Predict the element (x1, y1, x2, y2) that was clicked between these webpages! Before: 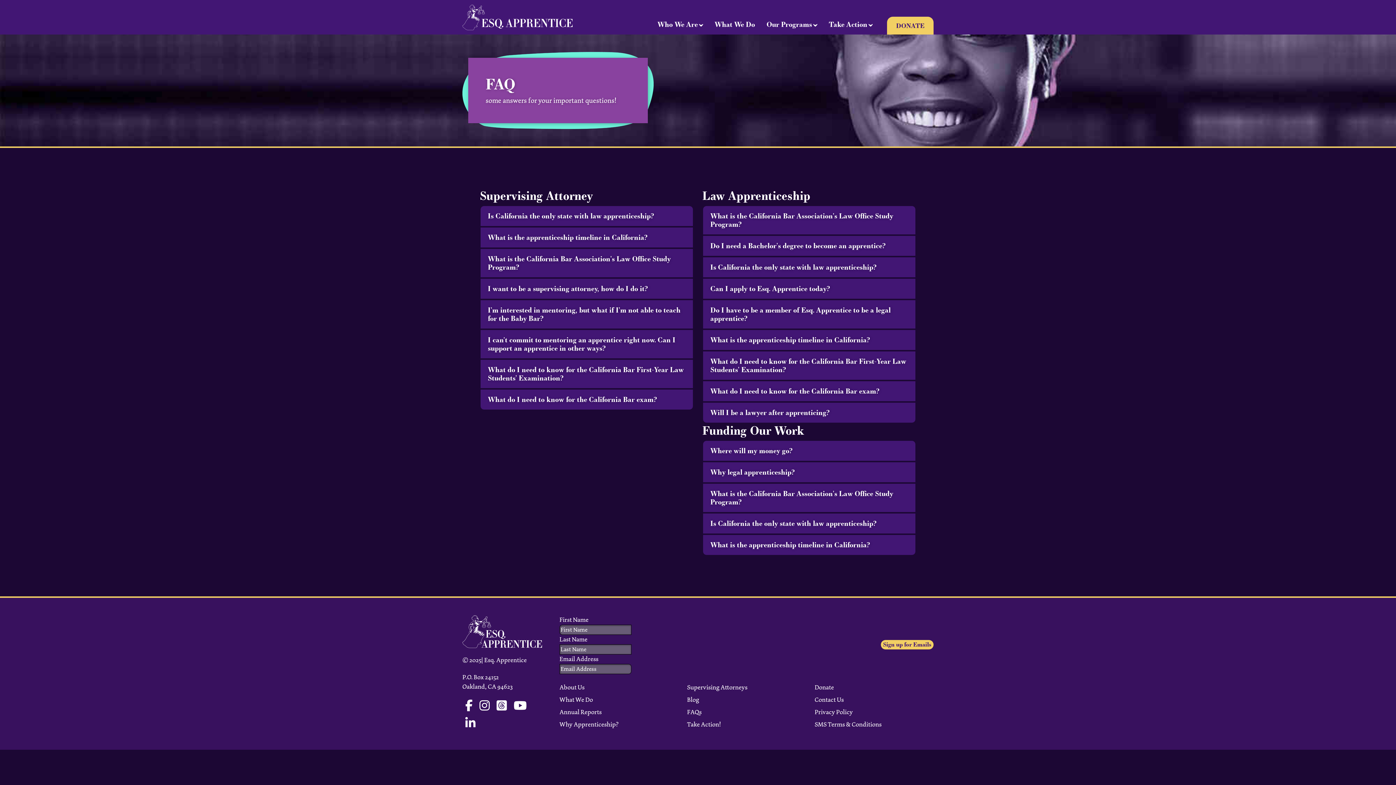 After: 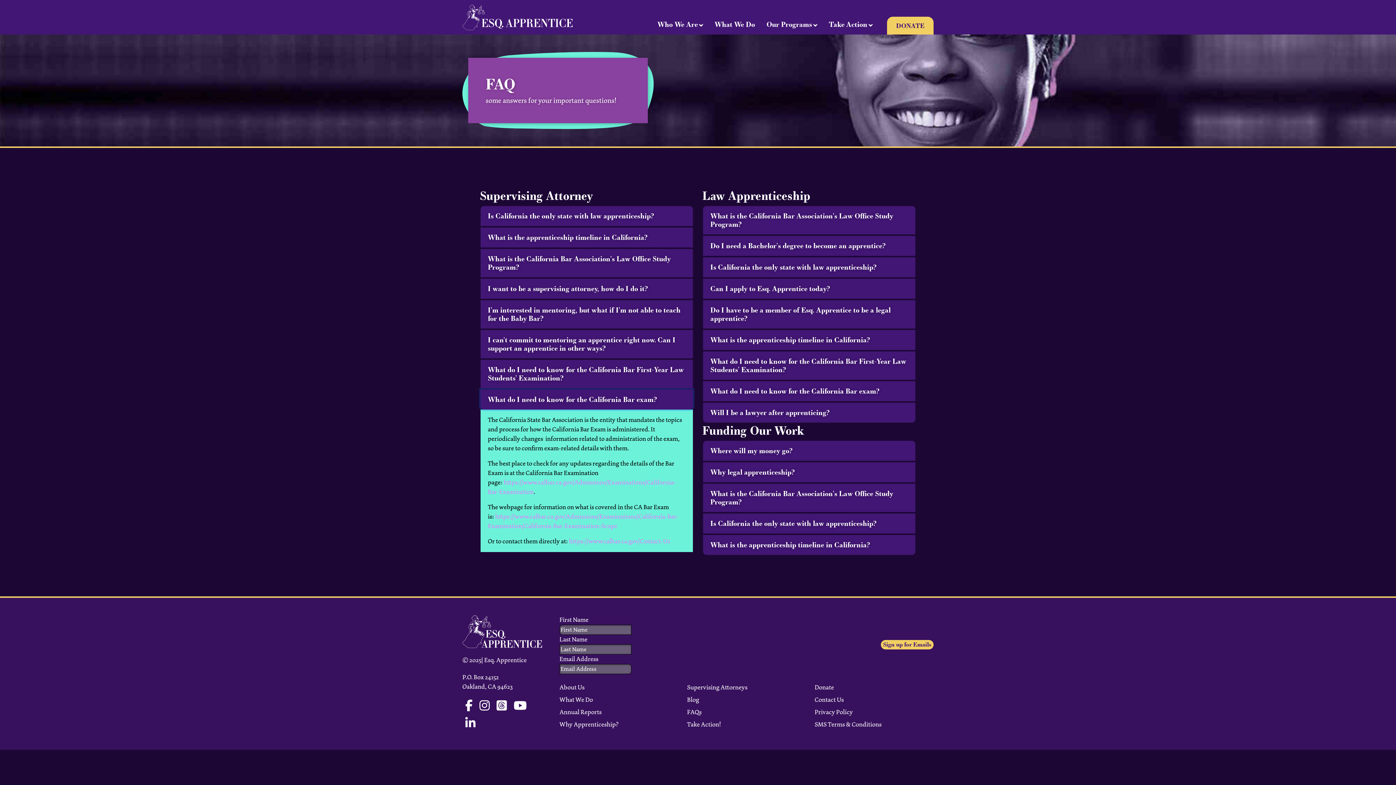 Action: bbox: (480, 389, 693, 409) label: What do I need to know for the California Bar exam?